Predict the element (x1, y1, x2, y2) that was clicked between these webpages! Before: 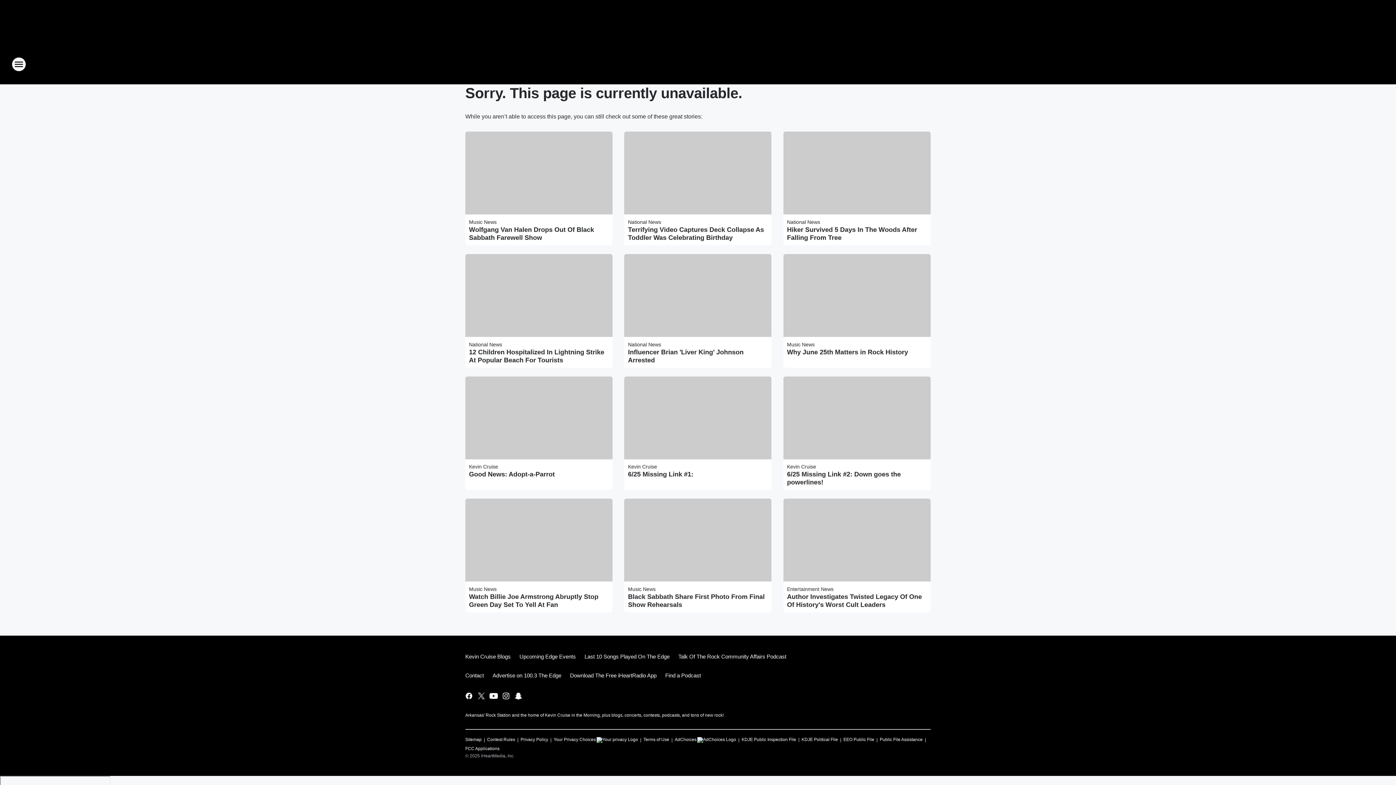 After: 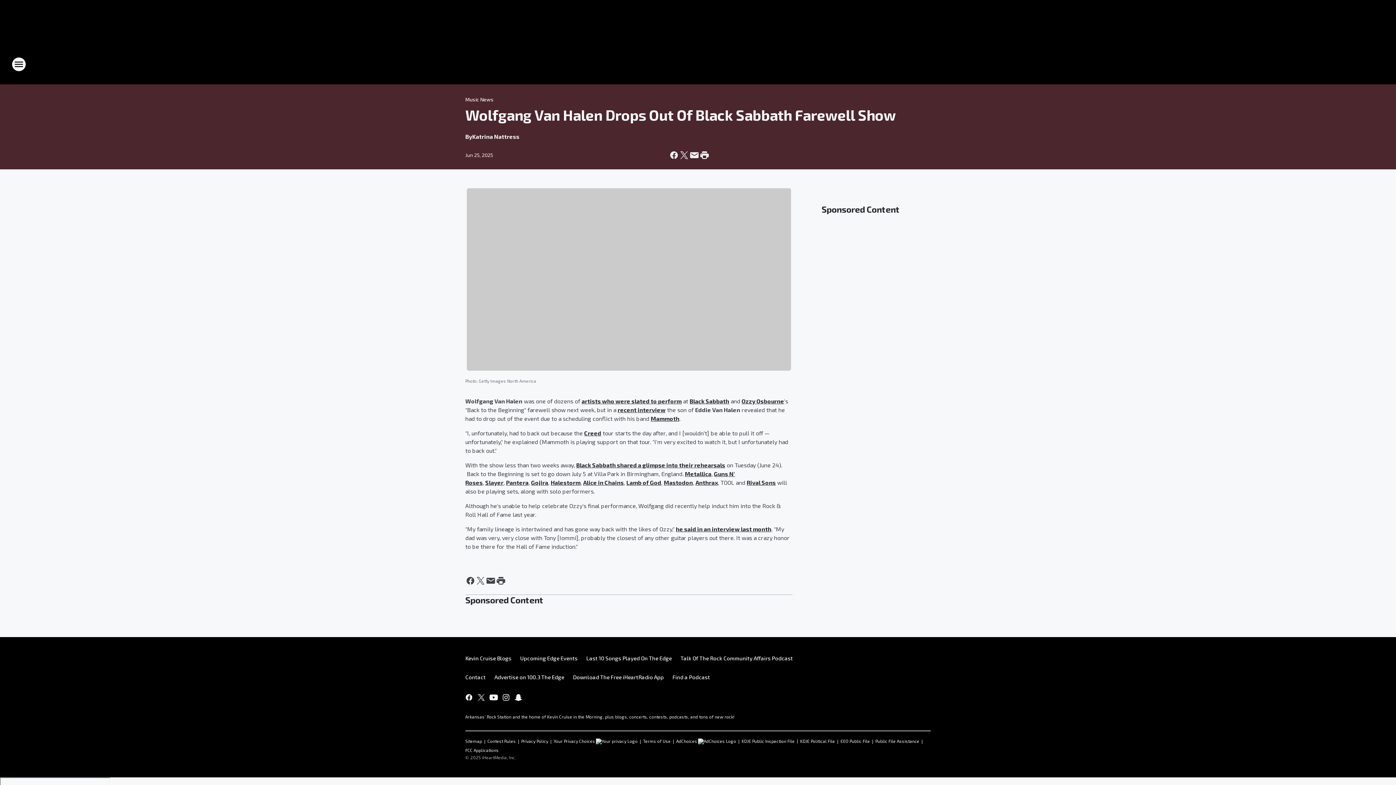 Action: label: Wolfgang Van Halen Drops Out Of Black Sabbath Farewell Show bbox: (469, 225, 609, 241)